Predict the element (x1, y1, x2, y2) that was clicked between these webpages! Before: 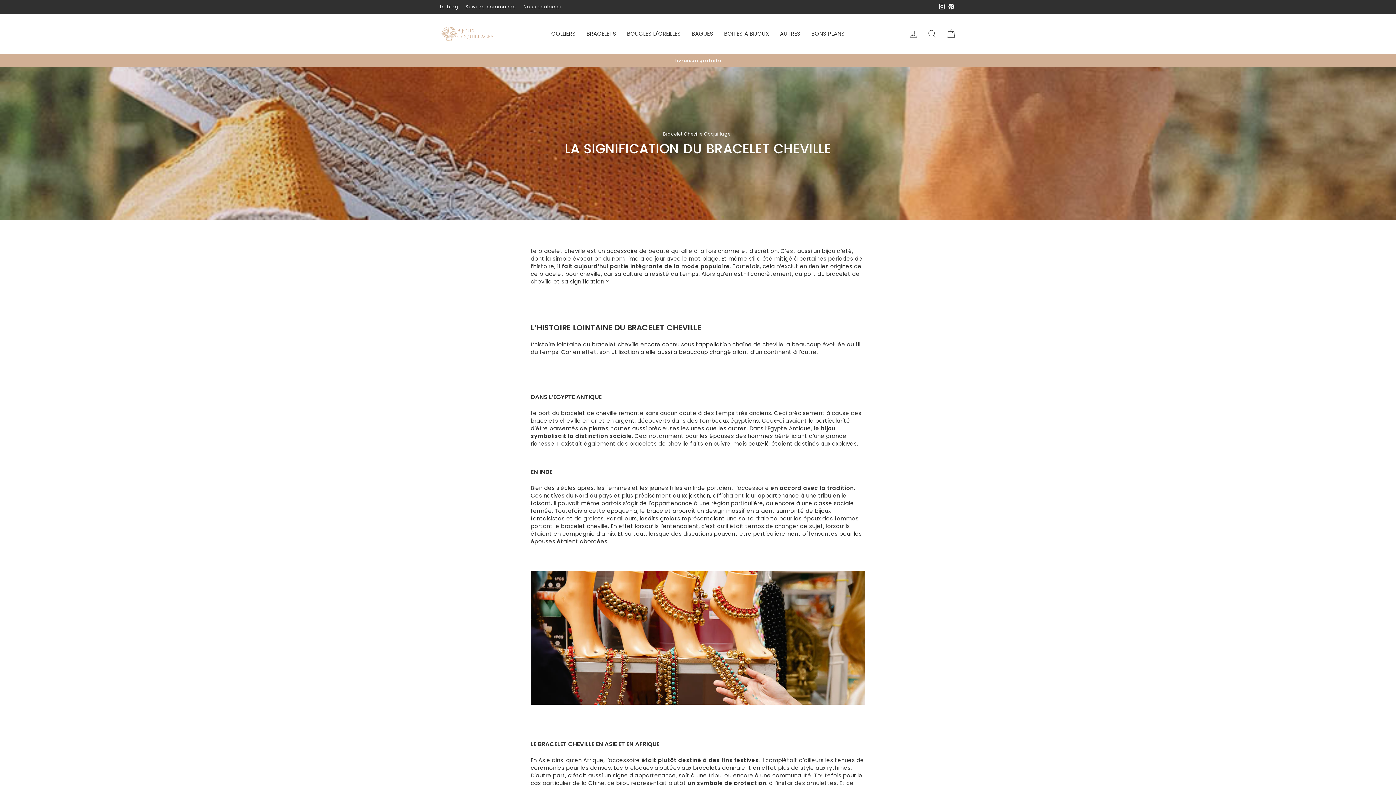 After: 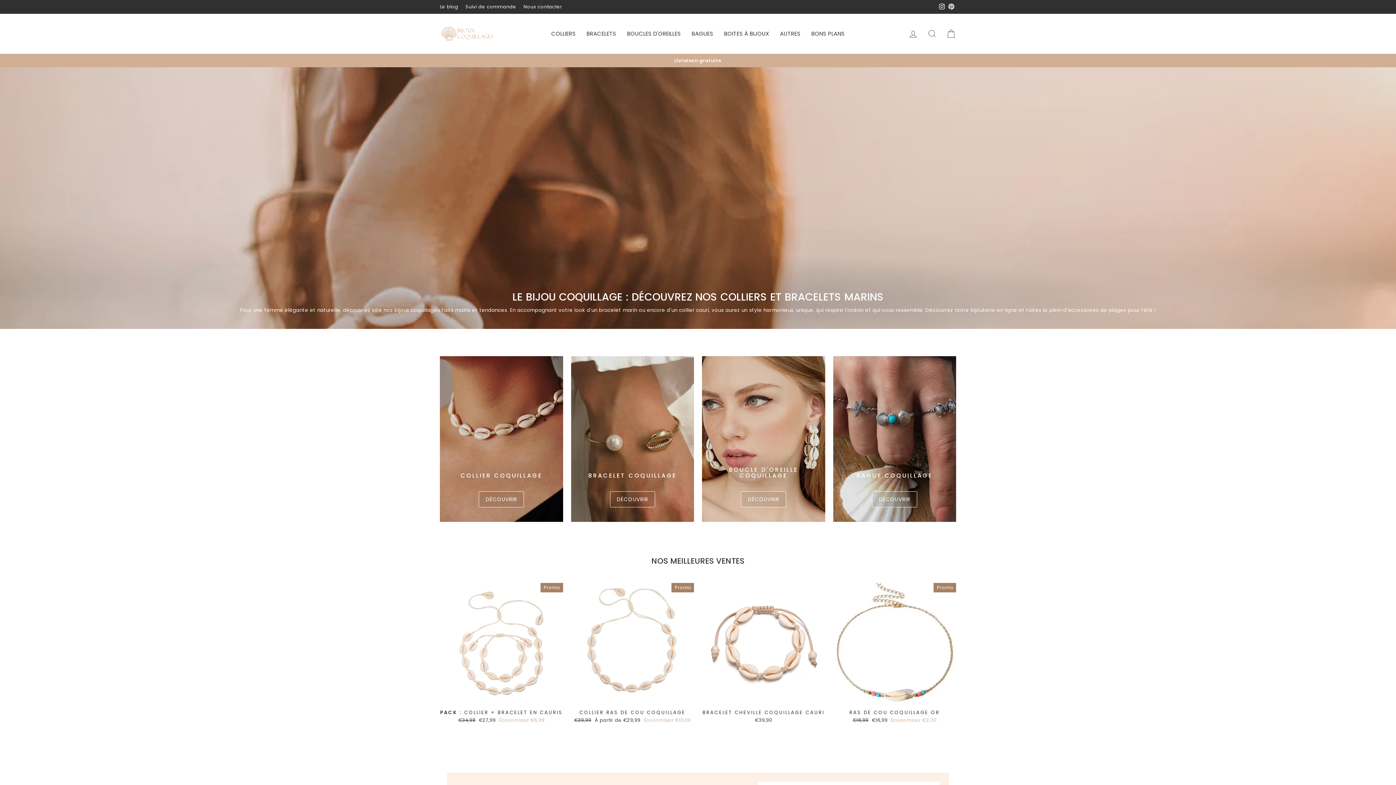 Action: bbox: (440, 24, 520, 42)